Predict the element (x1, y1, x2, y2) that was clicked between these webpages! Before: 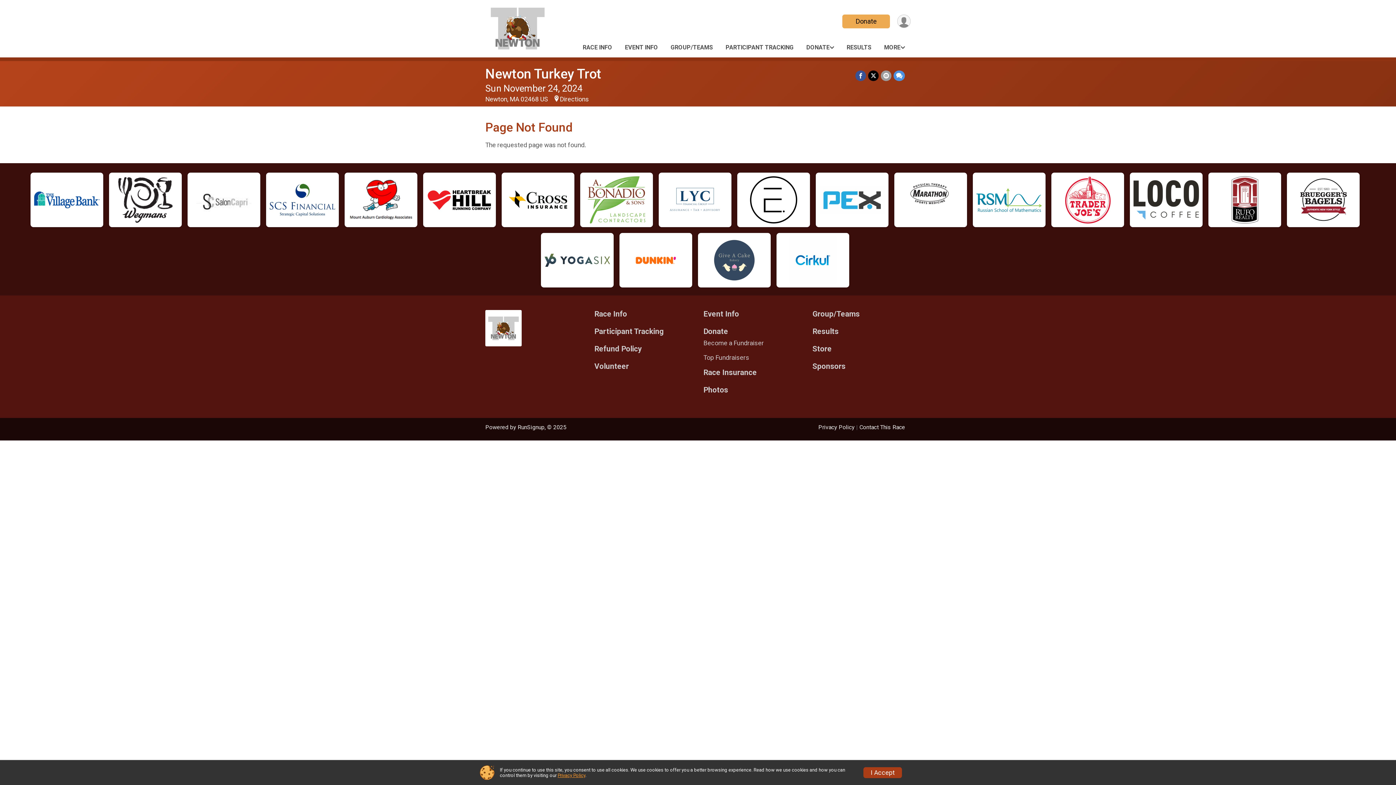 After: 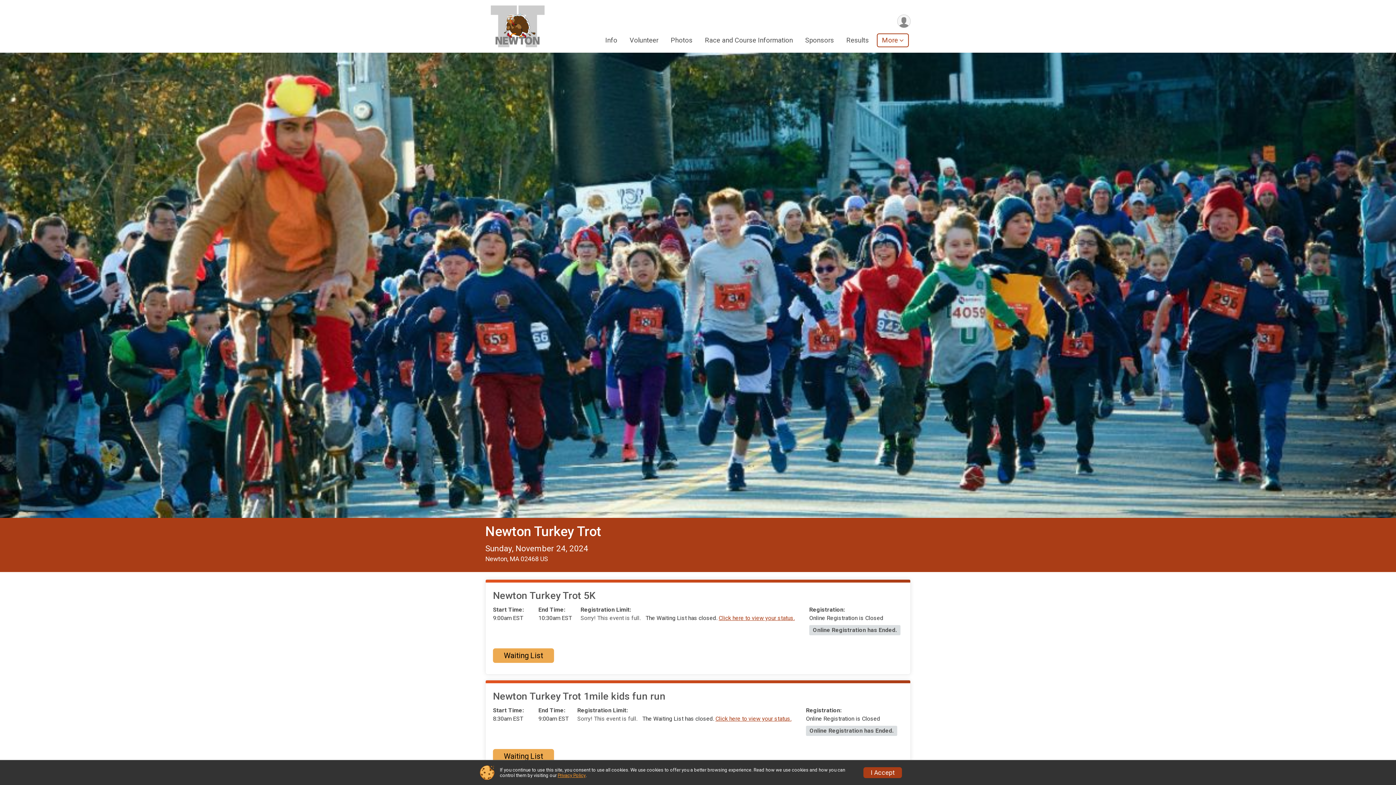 Action: label: EVENT INFO bbox: (621, 42, 661, 52)